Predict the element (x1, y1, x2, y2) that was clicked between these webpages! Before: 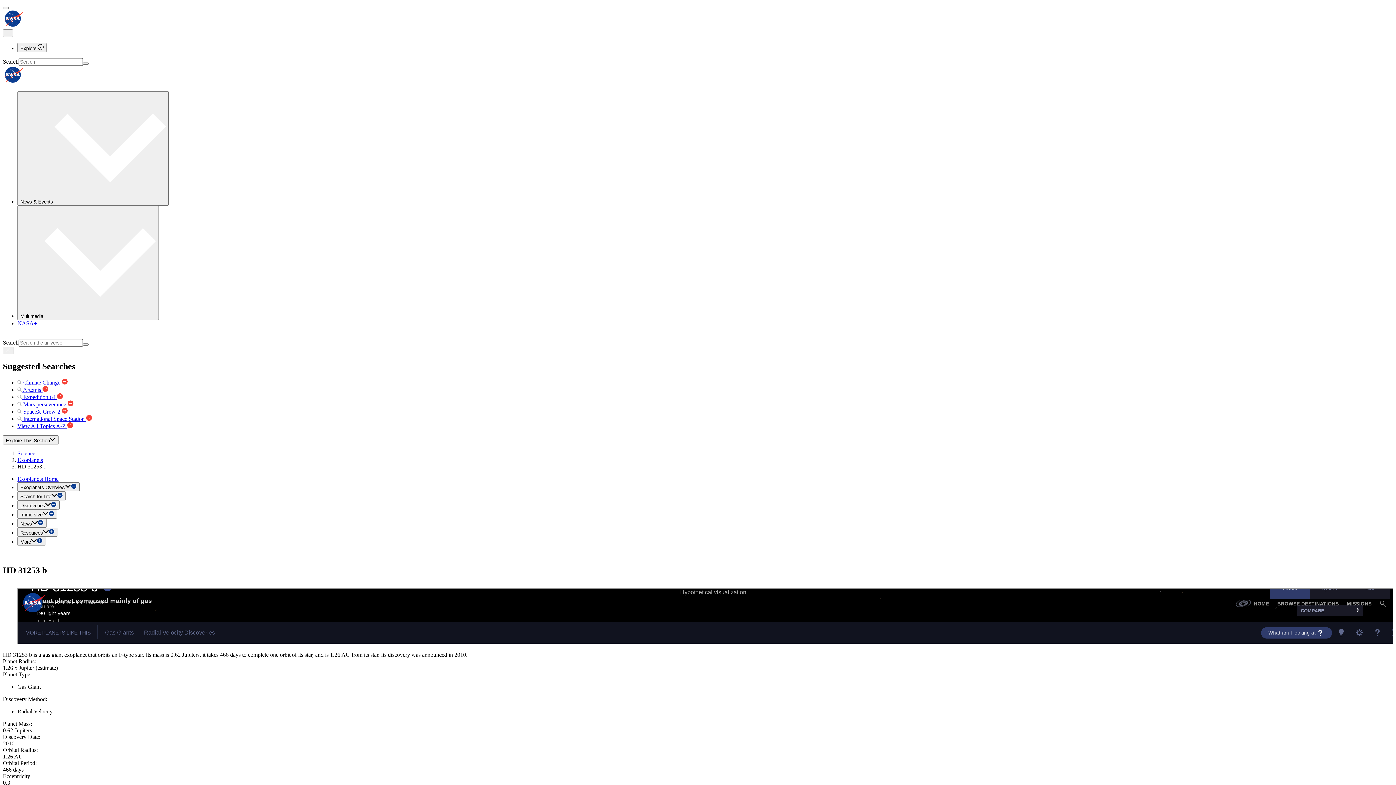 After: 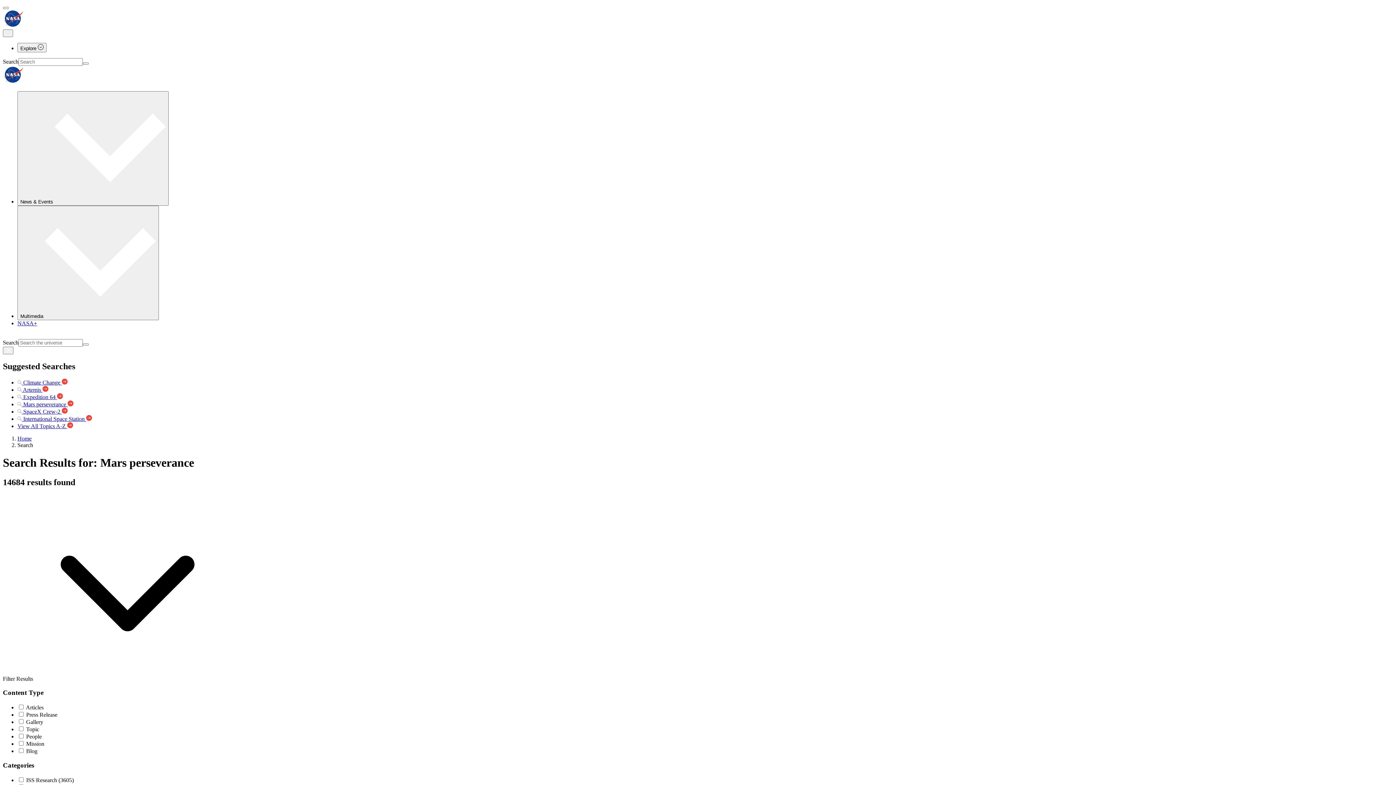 Action: label:  Mars perseverance  bbox: (17, 401, 73, 407)